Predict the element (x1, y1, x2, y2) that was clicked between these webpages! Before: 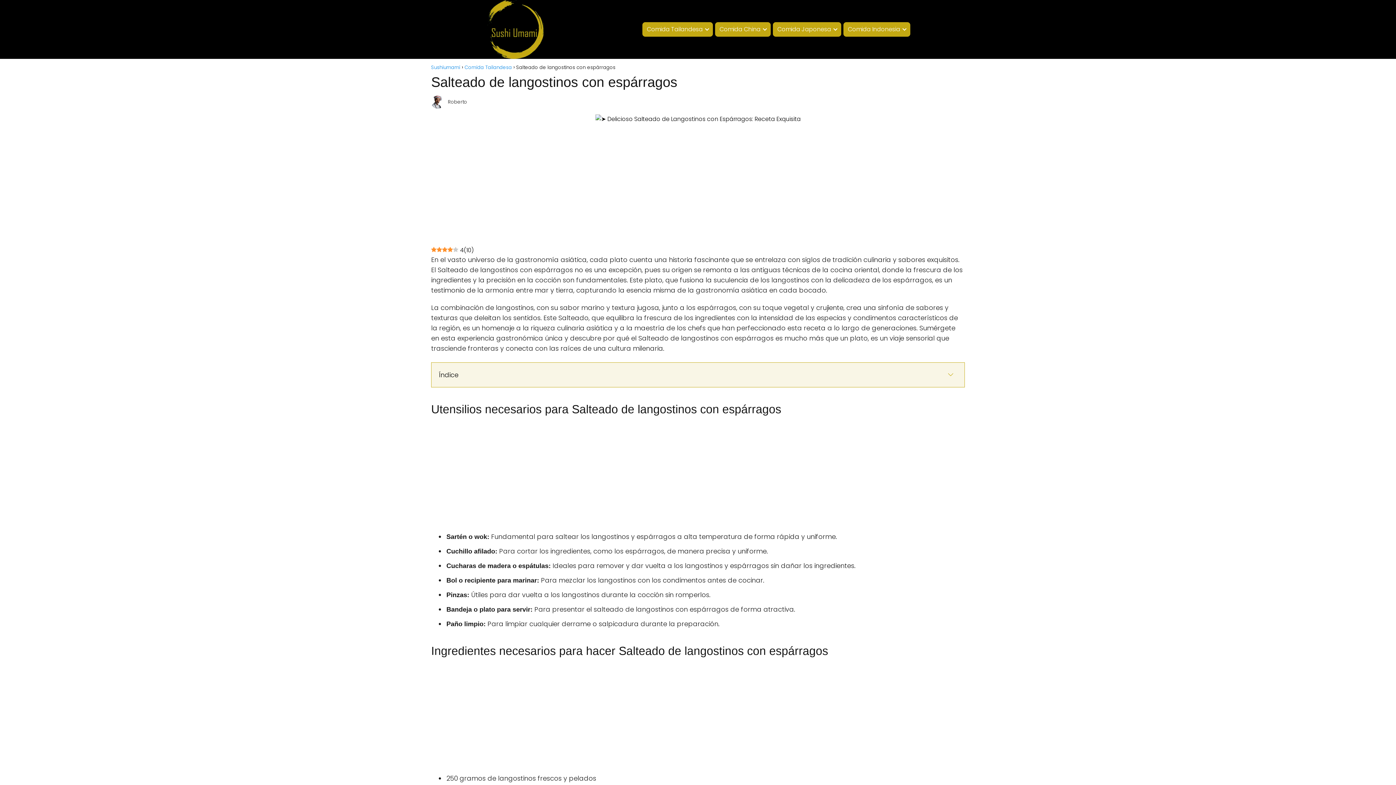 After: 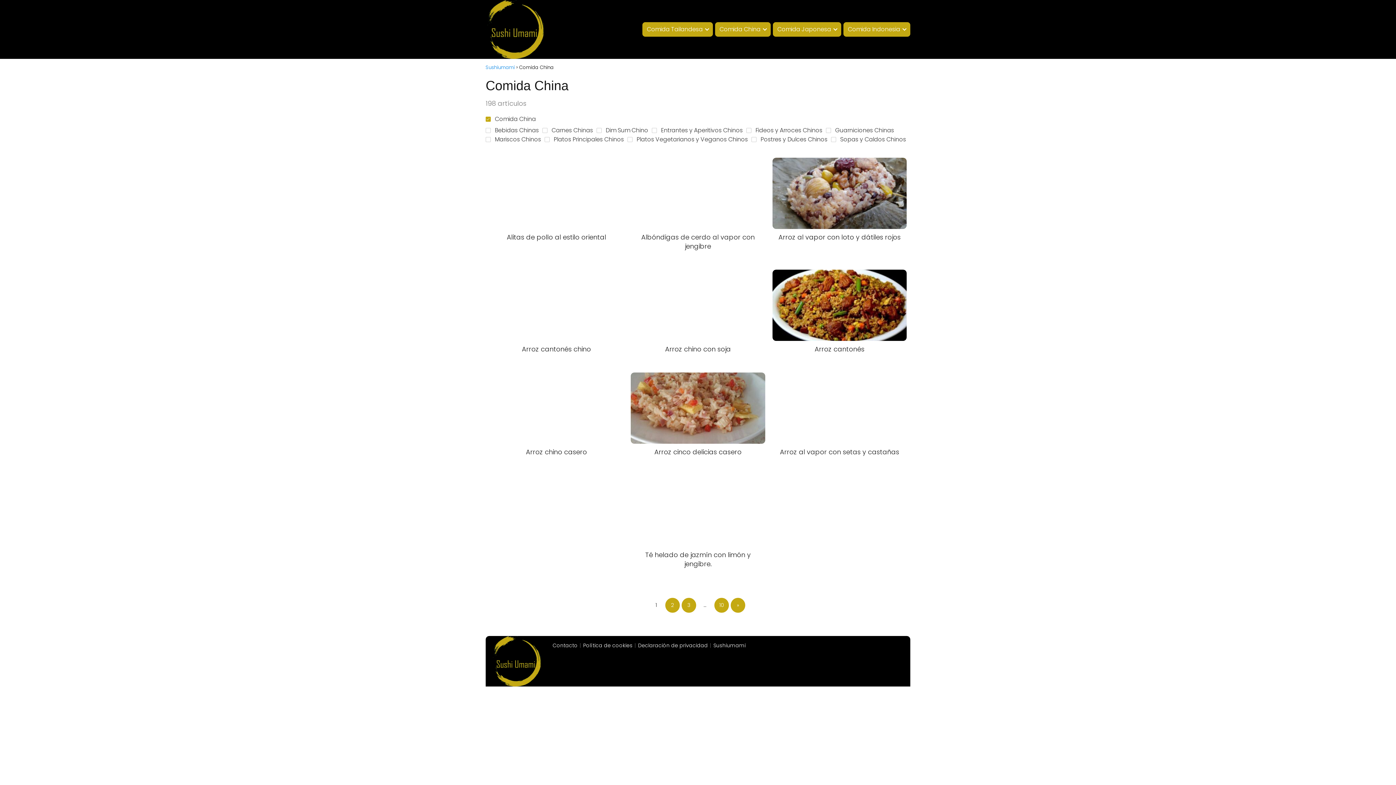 Action: label: Comida China bbox: (719, 22, 763, 36)